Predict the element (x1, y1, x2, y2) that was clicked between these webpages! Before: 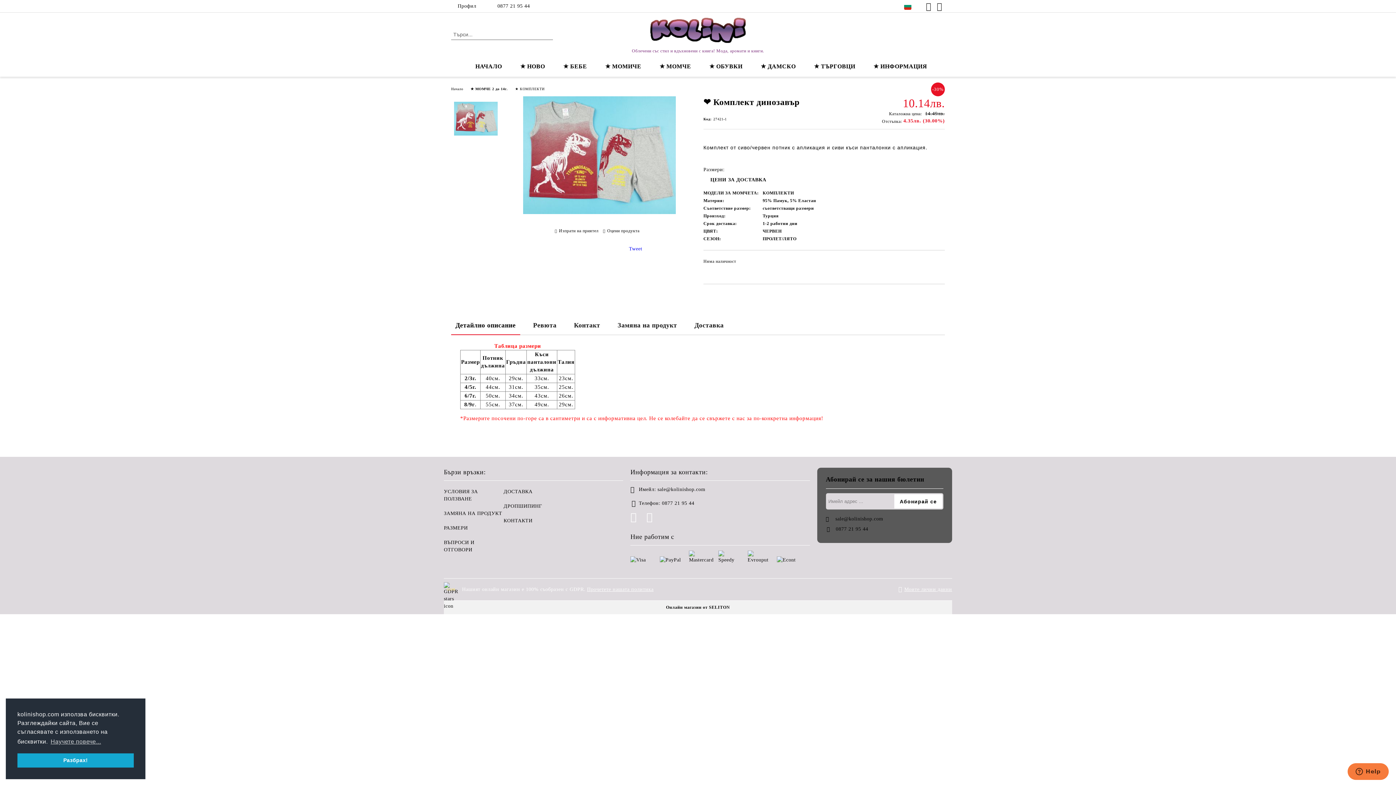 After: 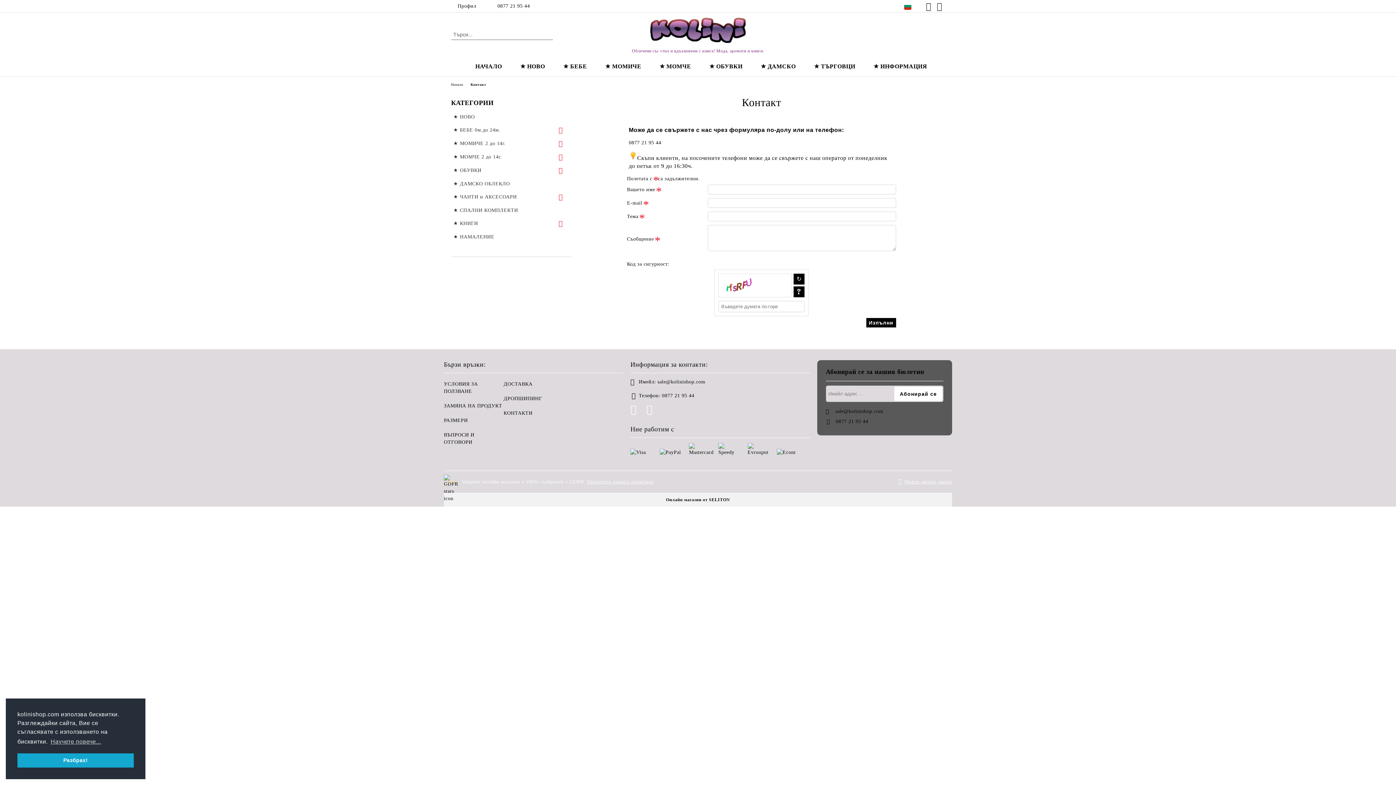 Action: label: КОНТАКТИ bbox: (503, 518, 532, 523)